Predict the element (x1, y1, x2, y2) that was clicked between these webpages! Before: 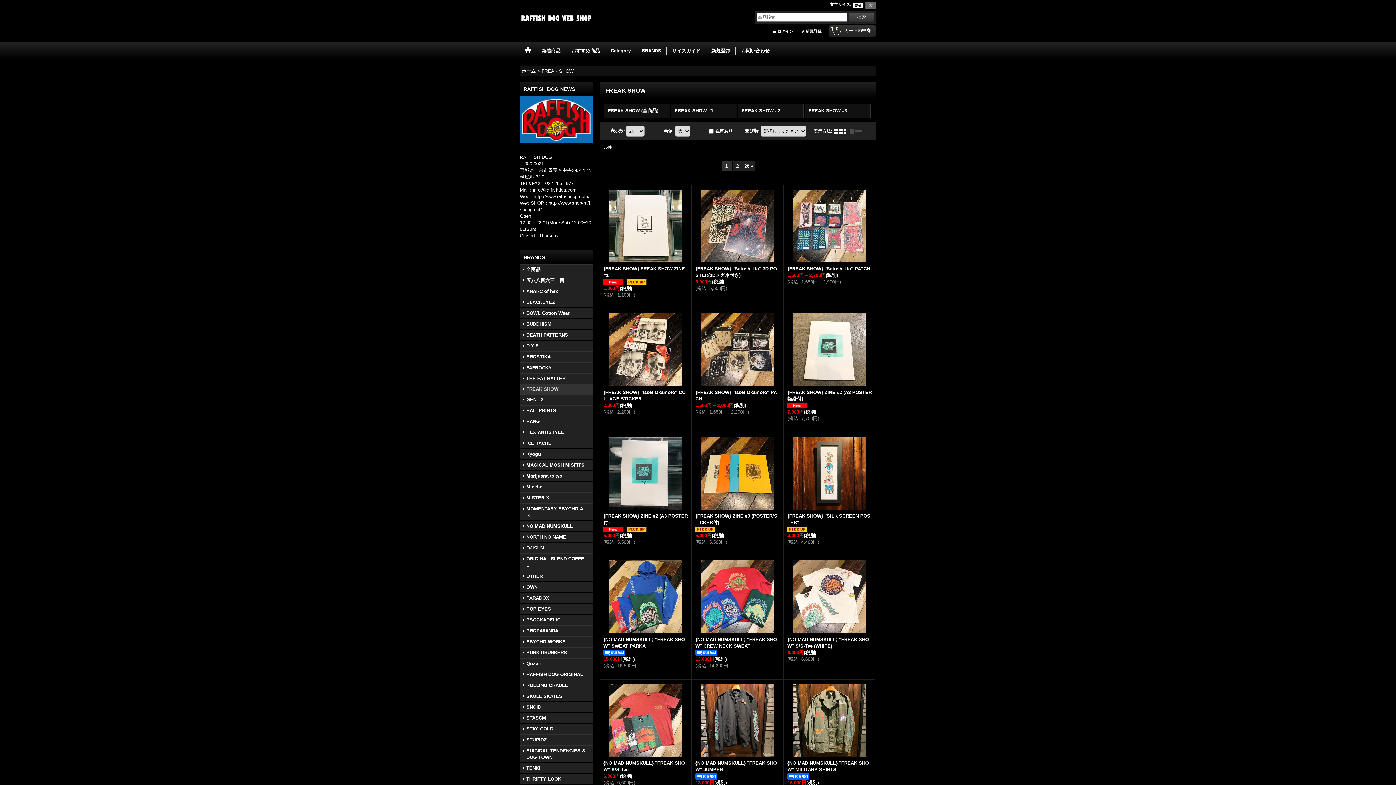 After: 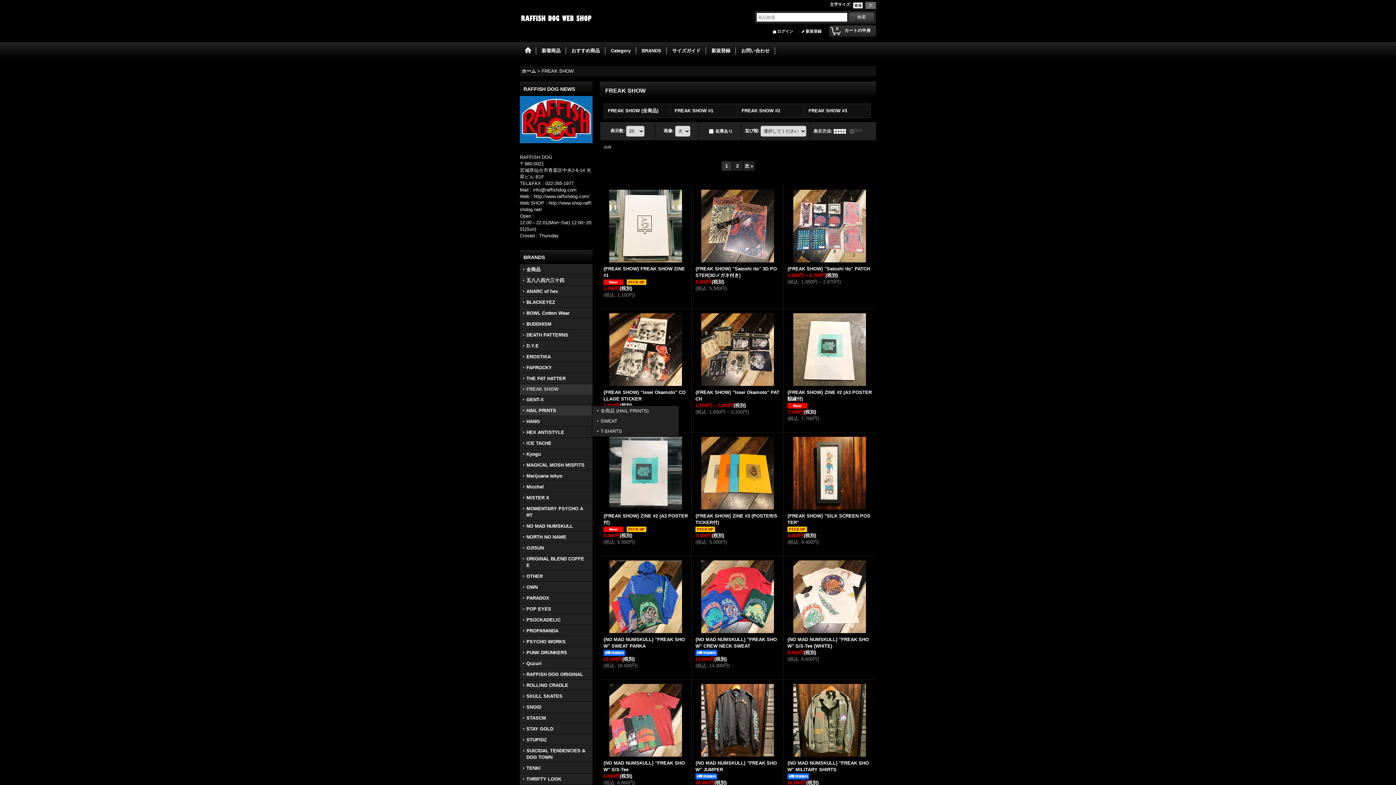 Action: bbox: (520, 405, 592, 416) label: HAIL PRINTS